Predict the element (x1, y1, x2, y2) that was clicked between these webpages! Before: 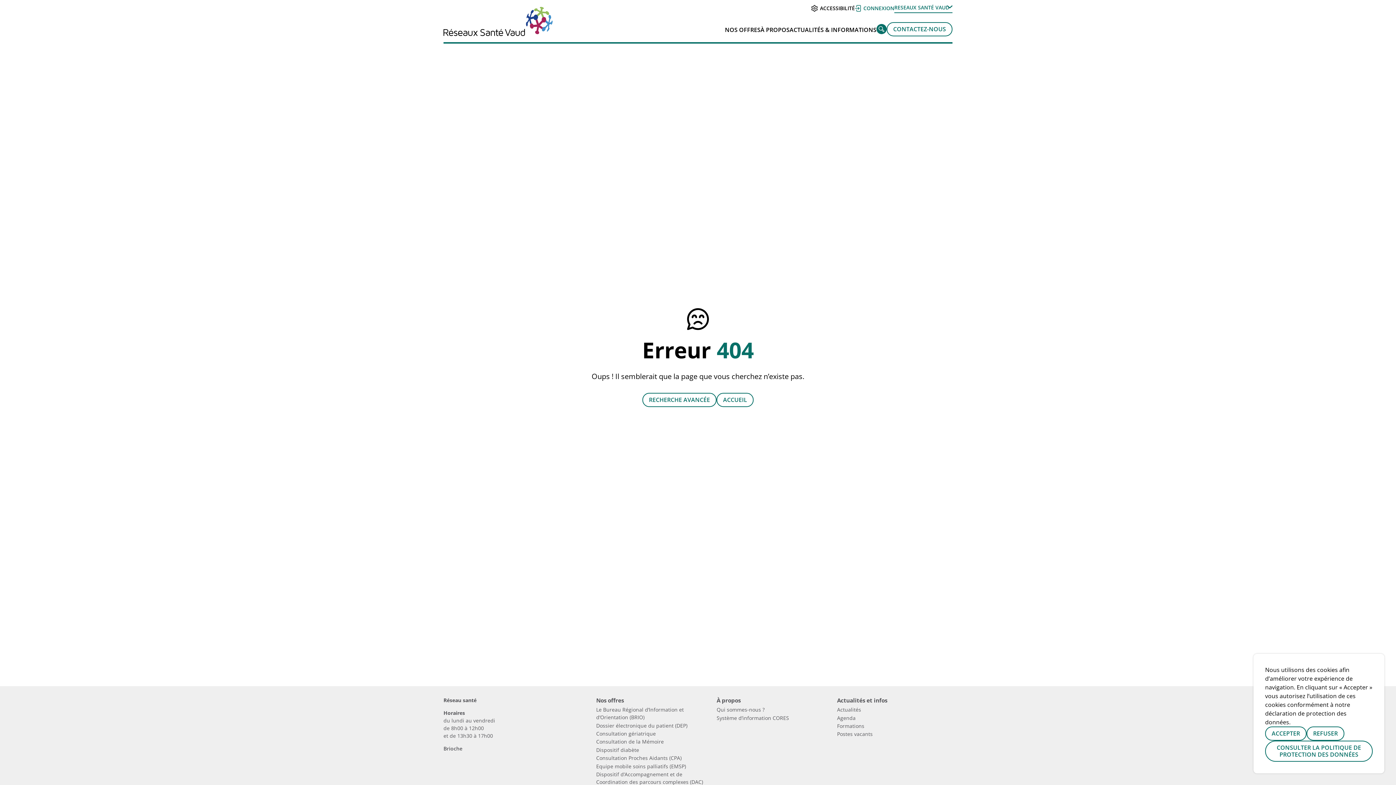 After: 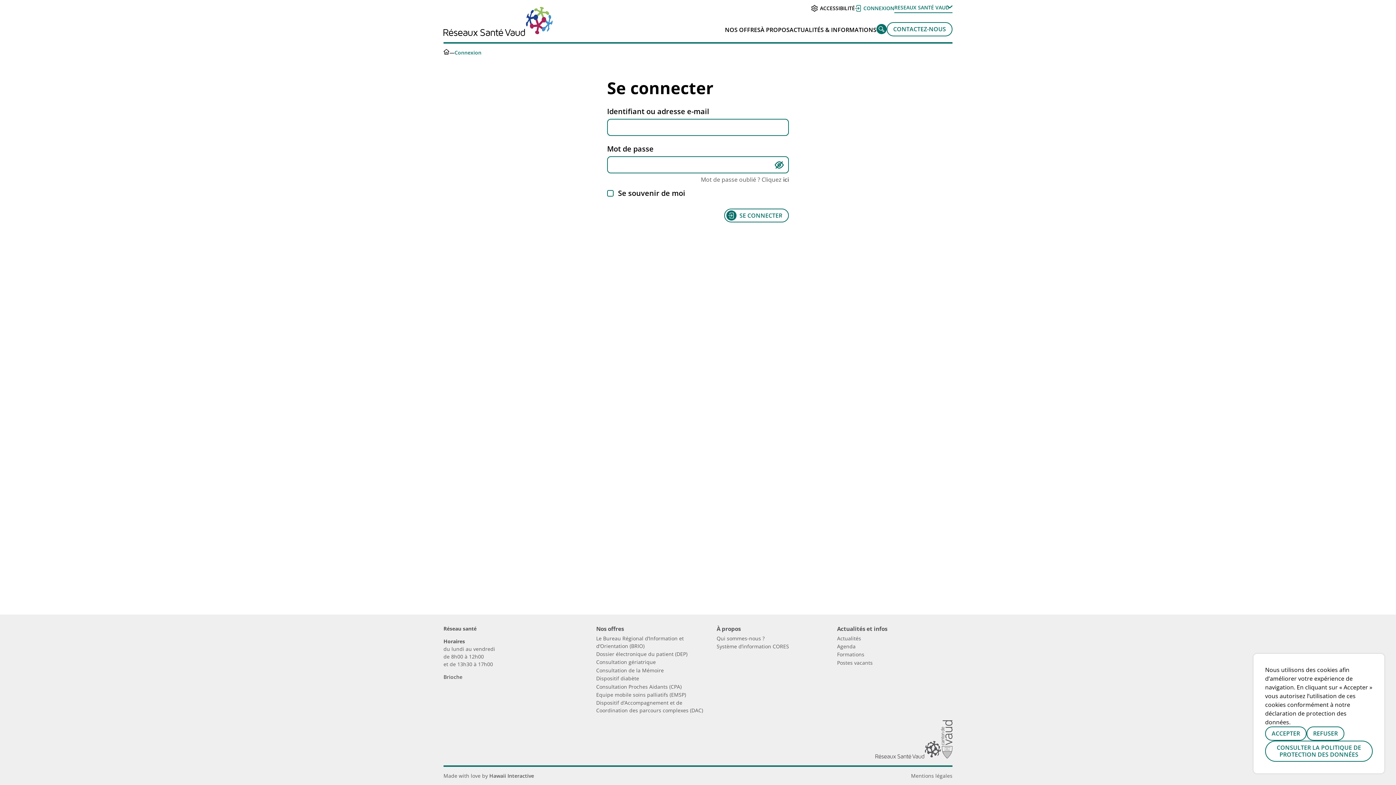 Action: label: Se connecter bbox: (855, 4, 894, 12)